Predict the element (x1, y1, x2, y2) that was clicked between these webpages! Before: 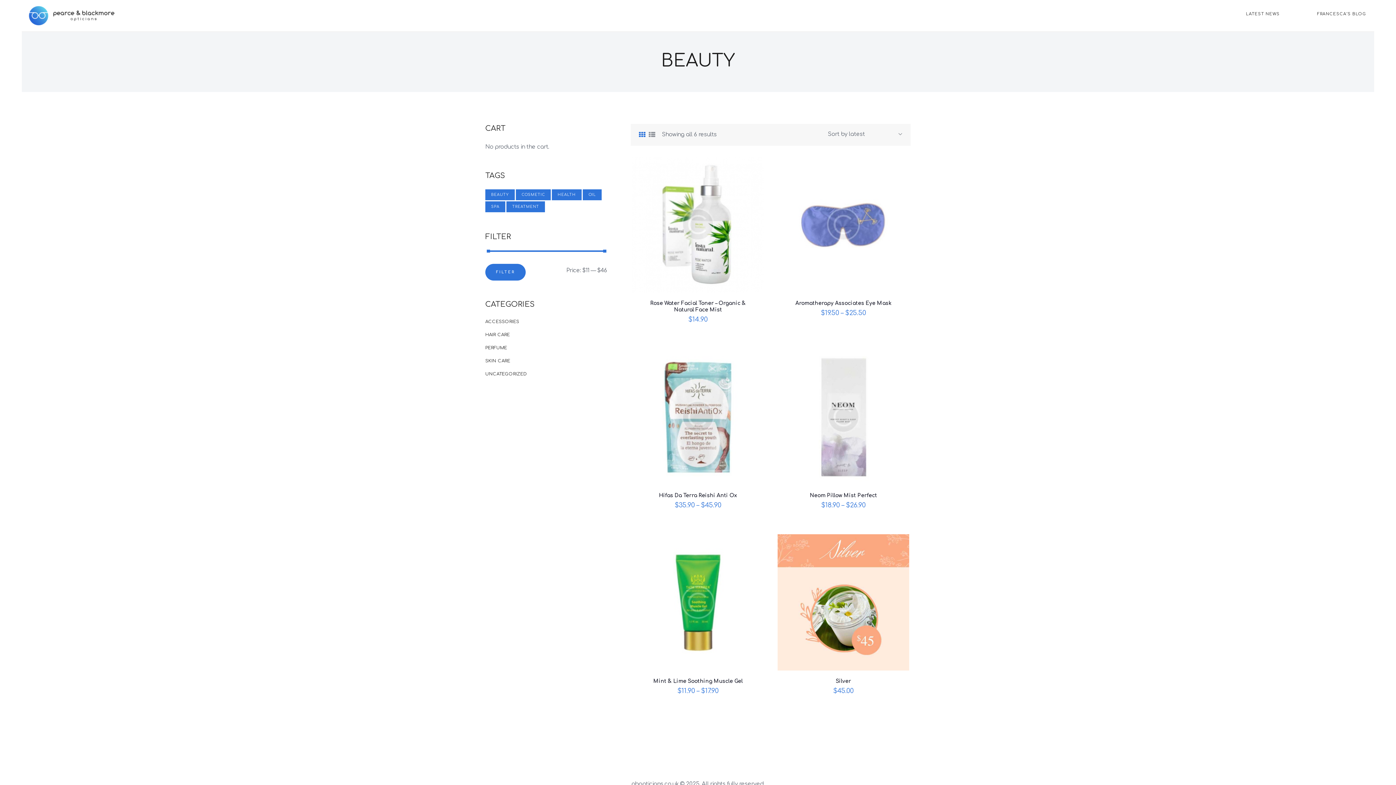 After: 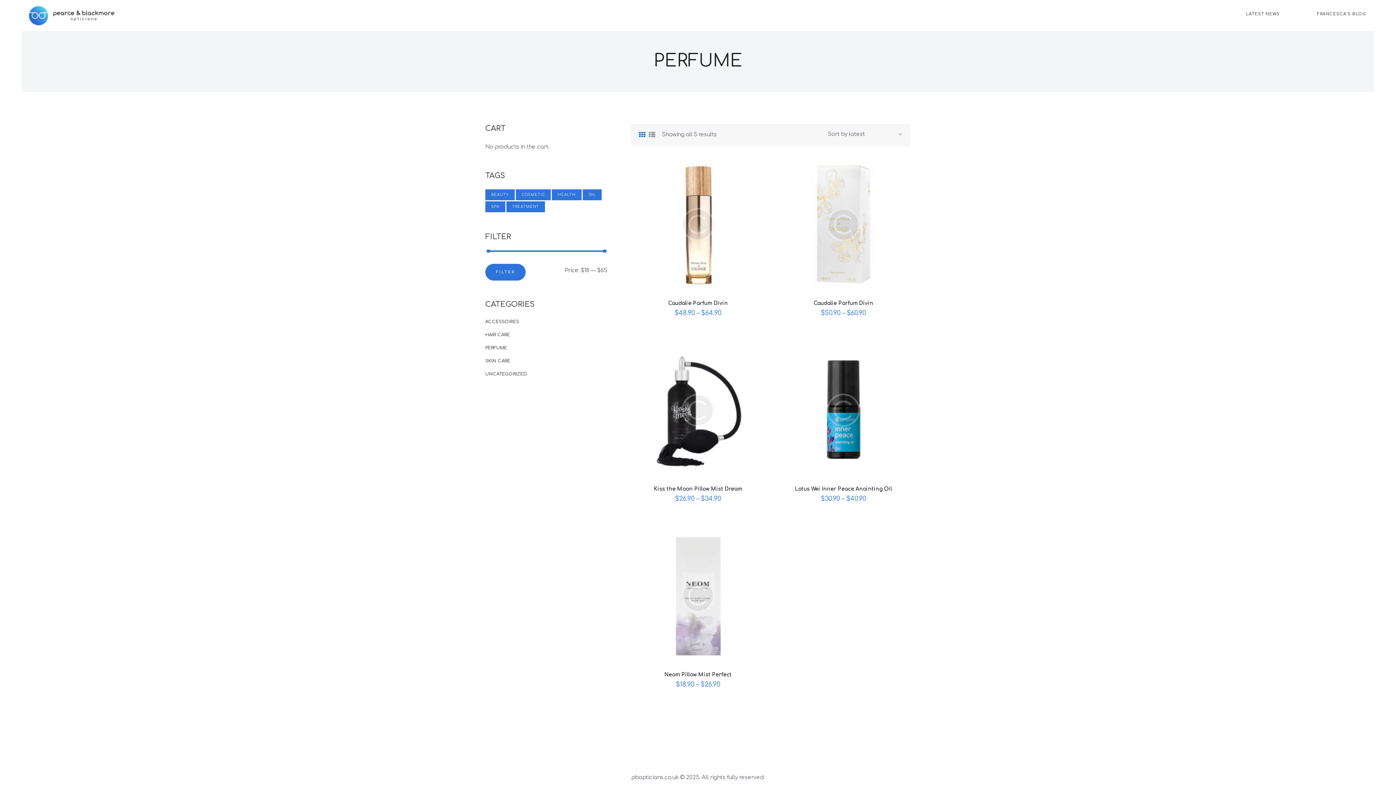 Action: label: PERFUME bbox: (485, 345, 507, 350)